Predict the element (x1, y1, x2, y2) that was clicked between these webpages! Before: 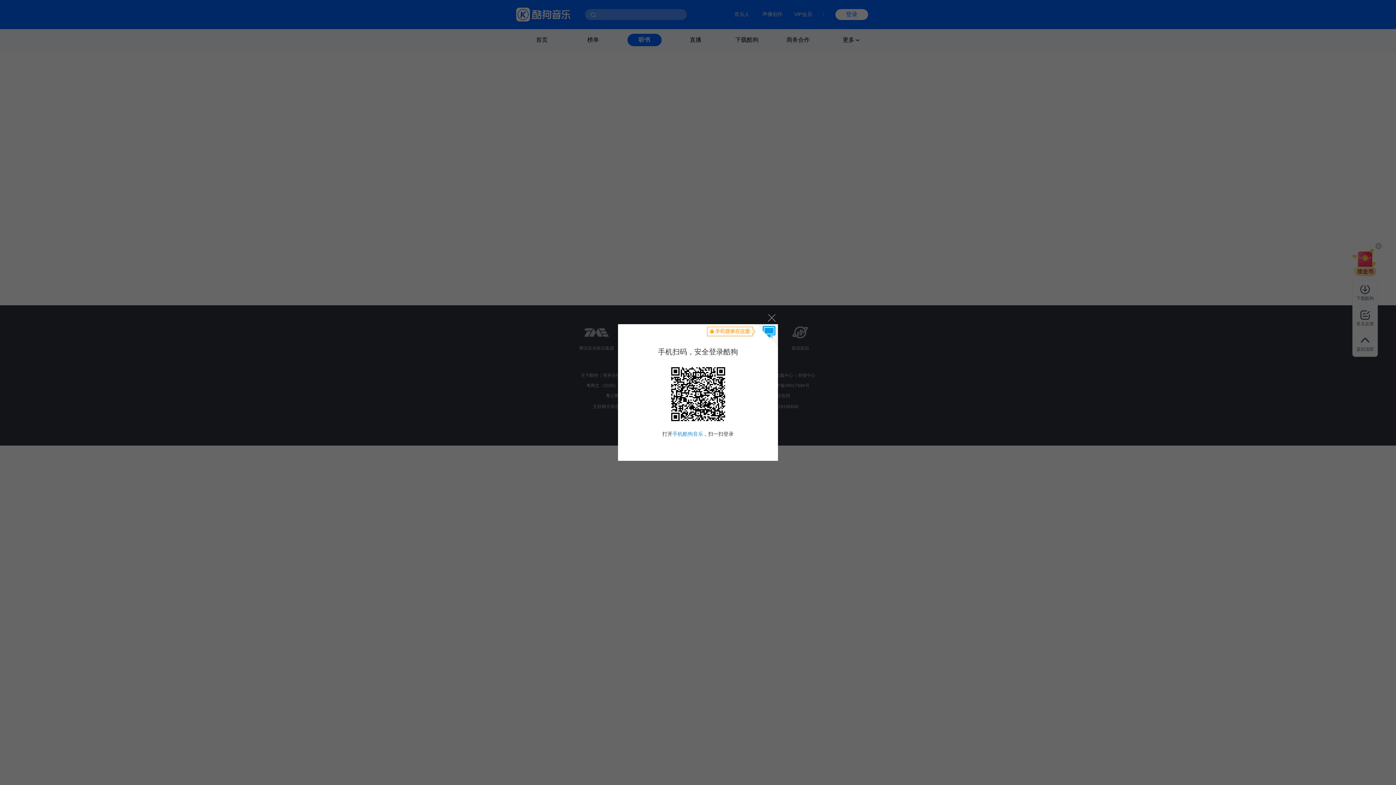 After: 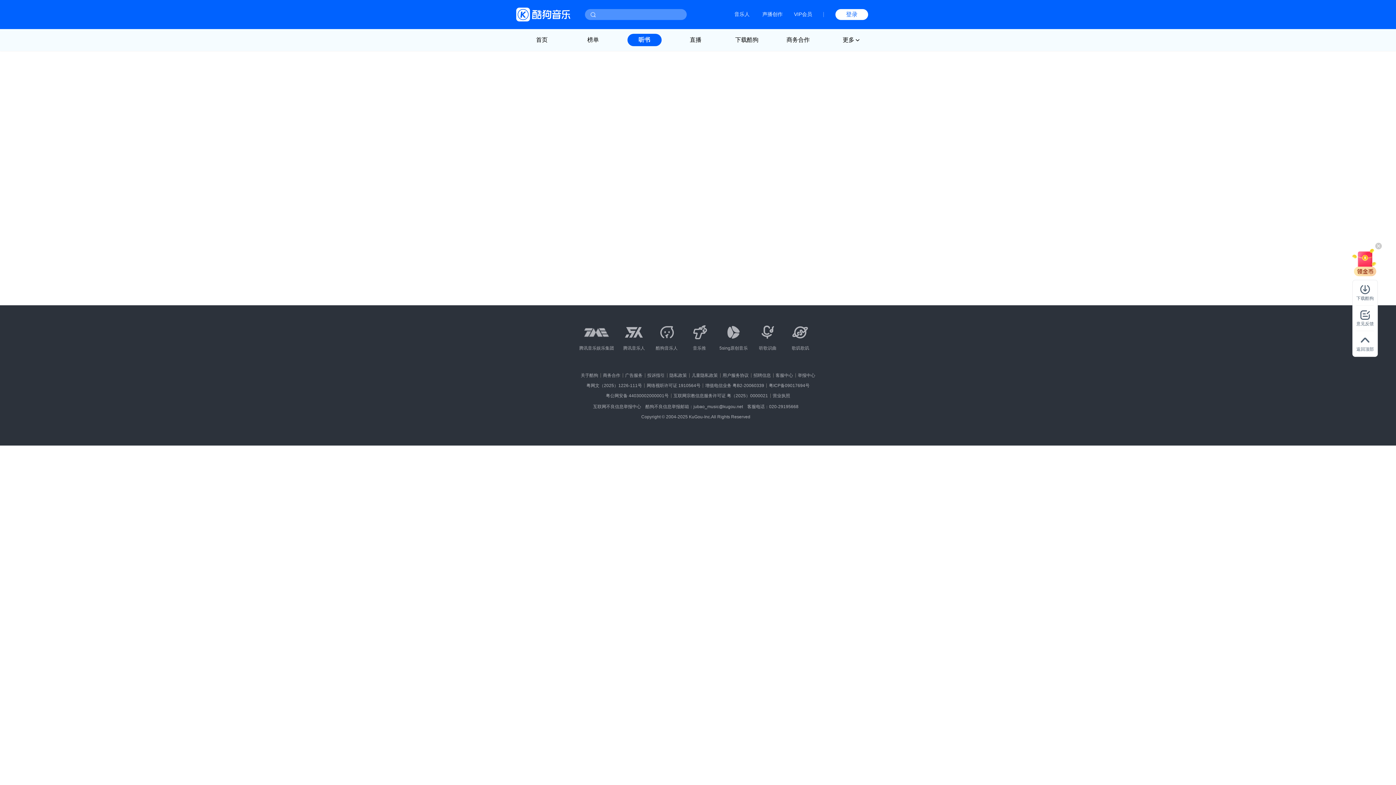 Action: bbox: (764, 310, 778, 324) label: 关闭